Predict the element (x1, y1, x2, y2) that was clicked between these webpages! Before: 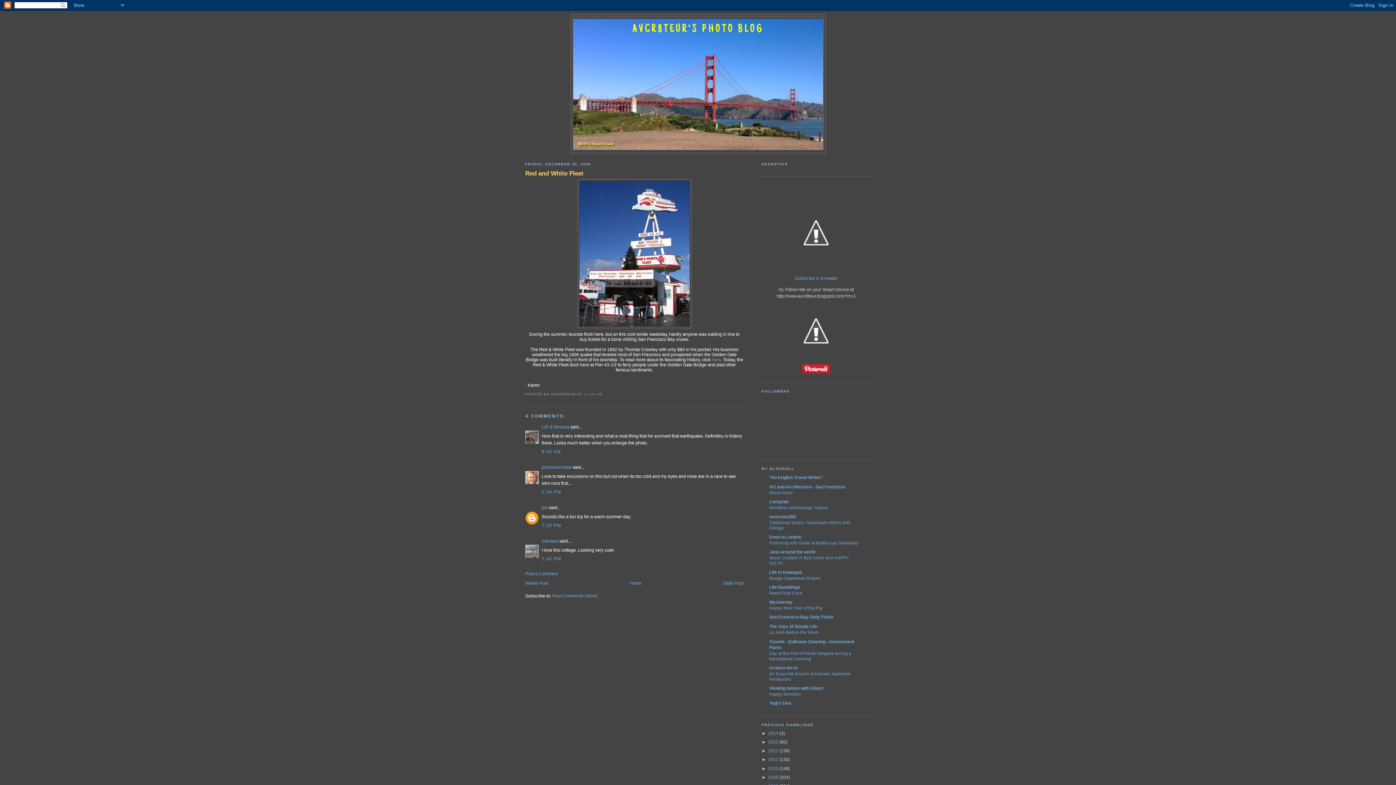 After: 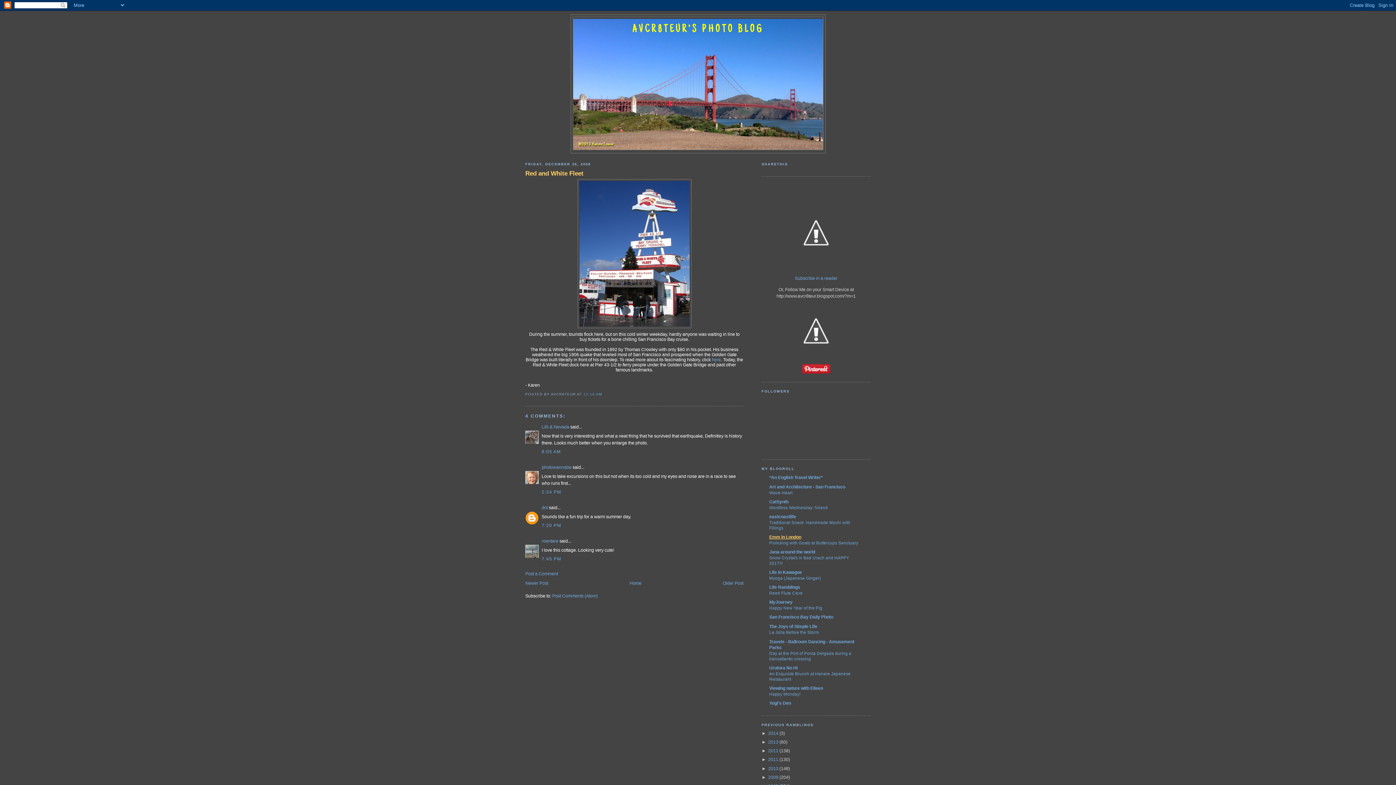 Action: label: Emm in London bbox: (769, 534, 801, 539)